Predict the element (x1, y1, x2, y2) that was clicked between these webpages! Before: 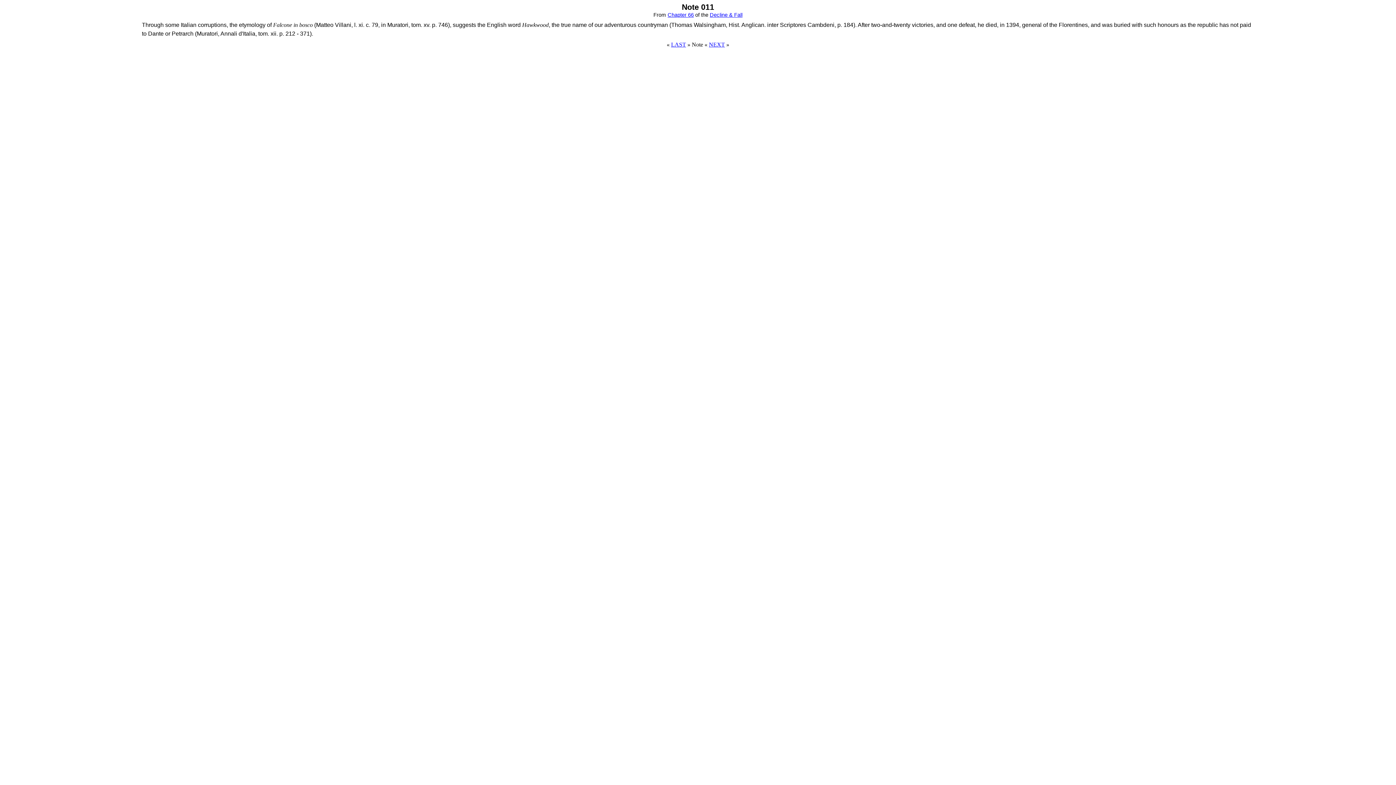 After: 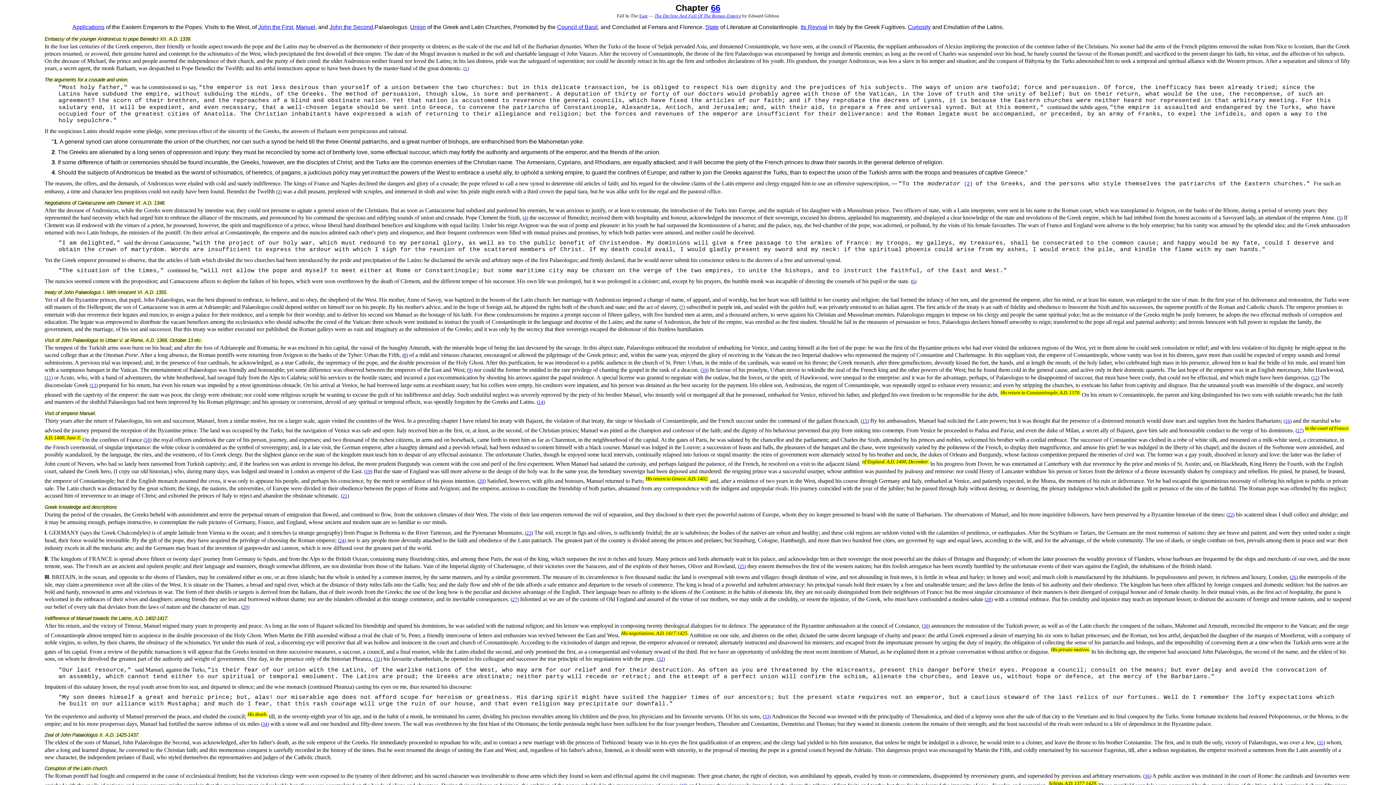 Action: bbox: (667, 12, 694, 17) label: Chapter 66